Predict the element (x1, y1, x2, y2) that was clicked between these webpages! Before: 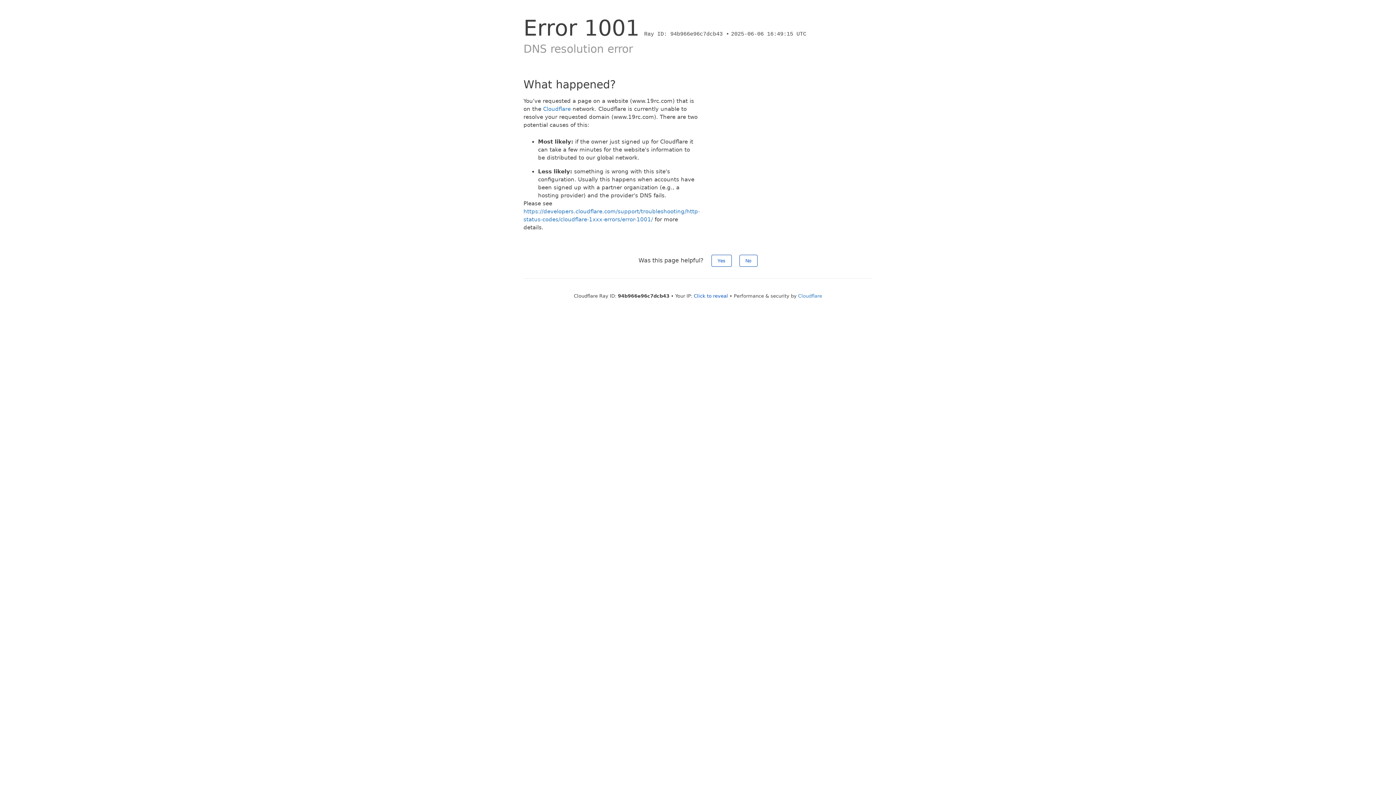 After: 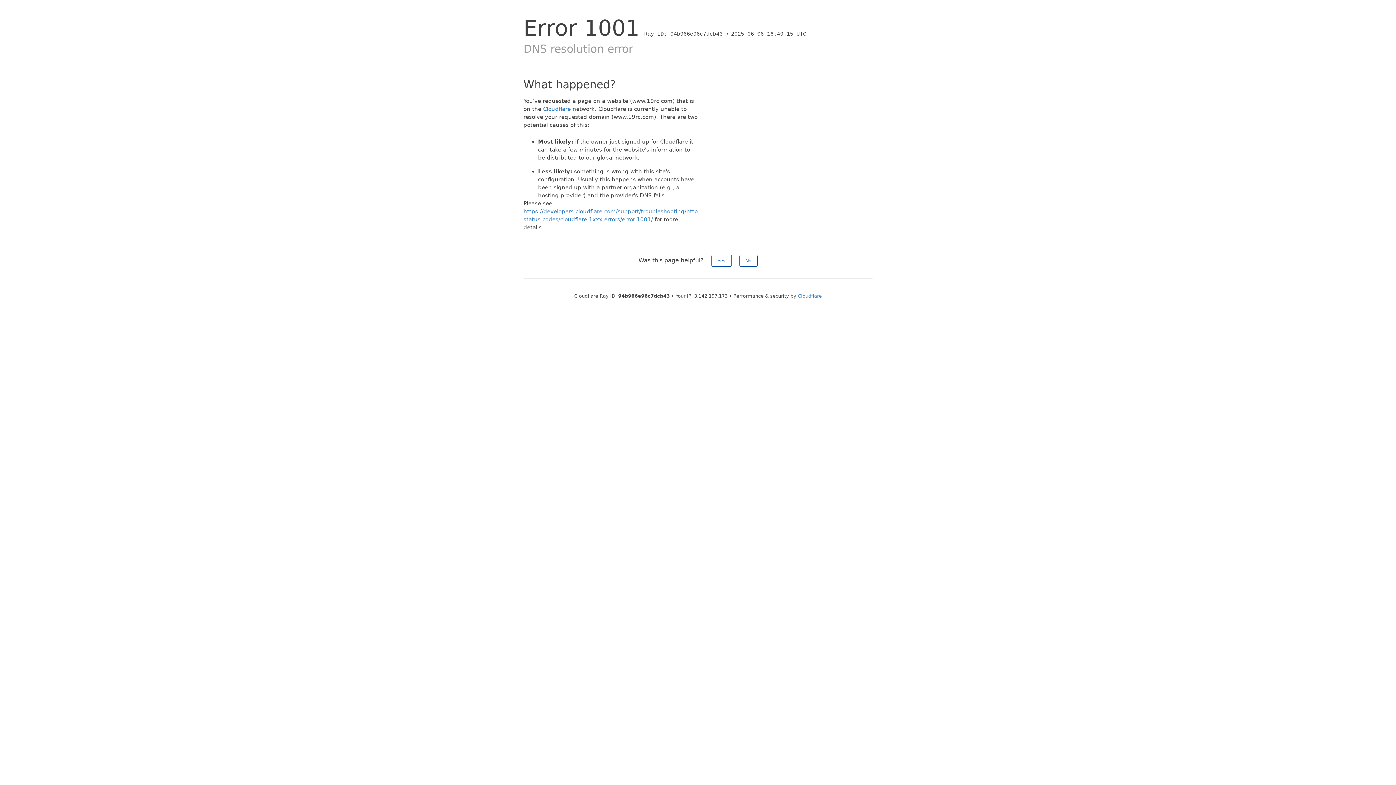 Action: label: Click to reveal bbox: (694, 293, 728, 298)